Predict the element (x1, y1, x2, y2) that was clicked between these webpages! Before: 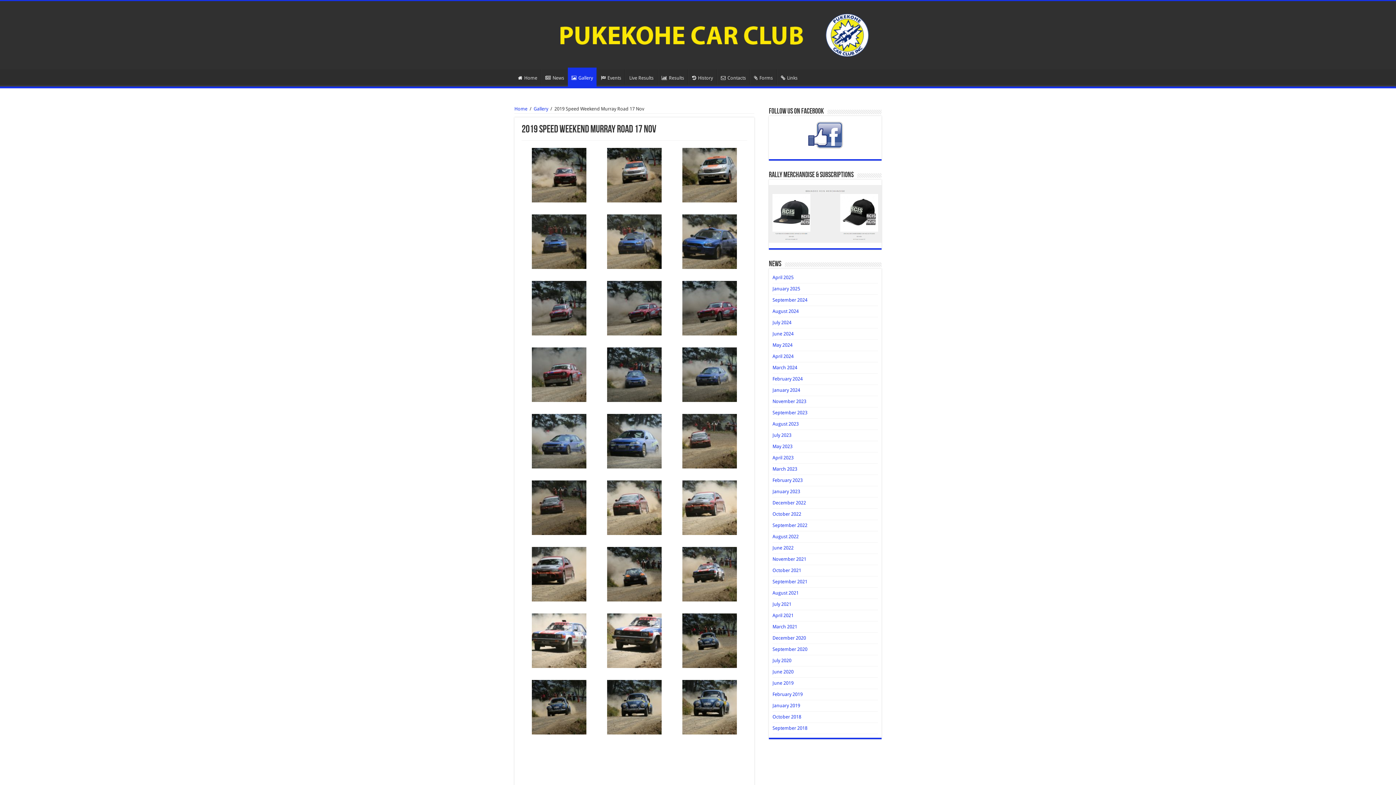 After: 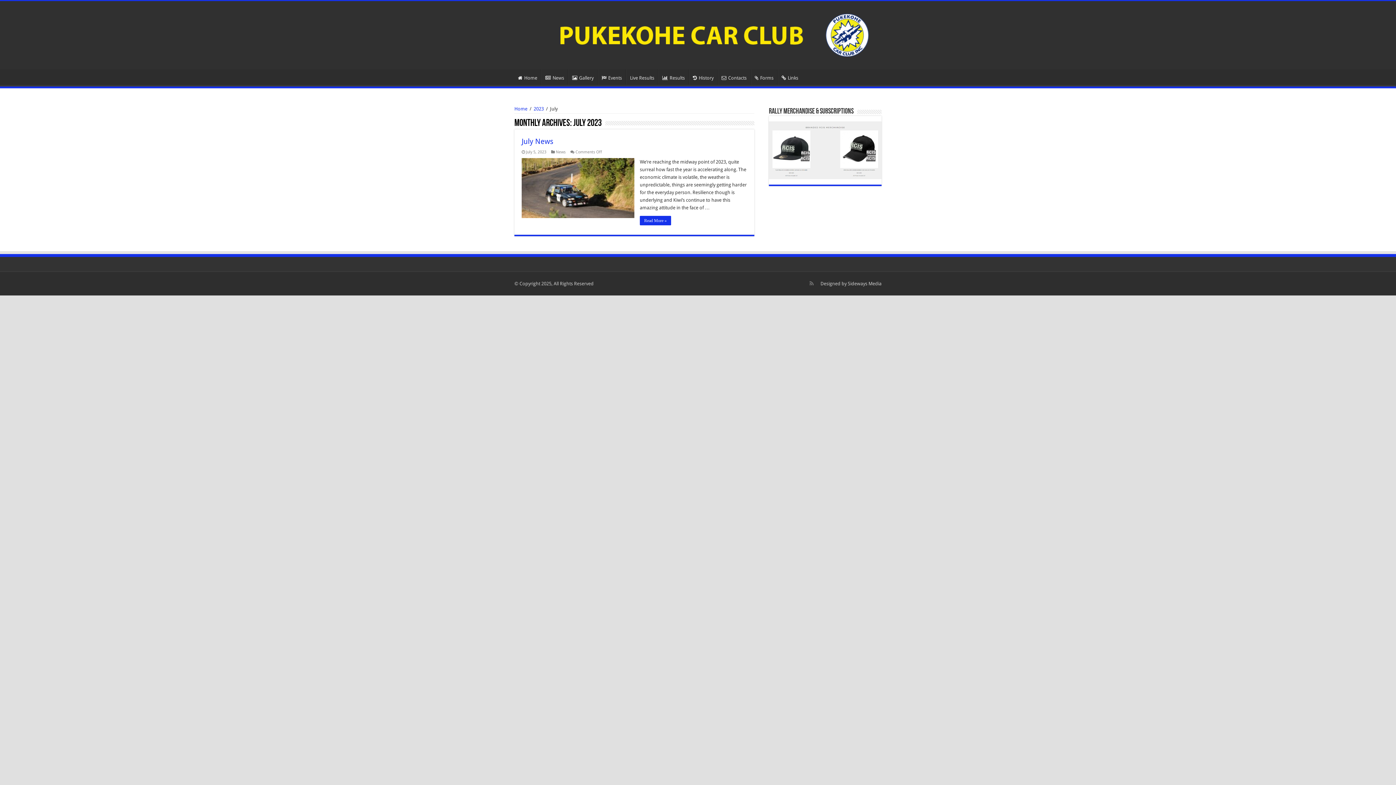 Action: bbox: (772, 432, 791, 438) label: July 2023